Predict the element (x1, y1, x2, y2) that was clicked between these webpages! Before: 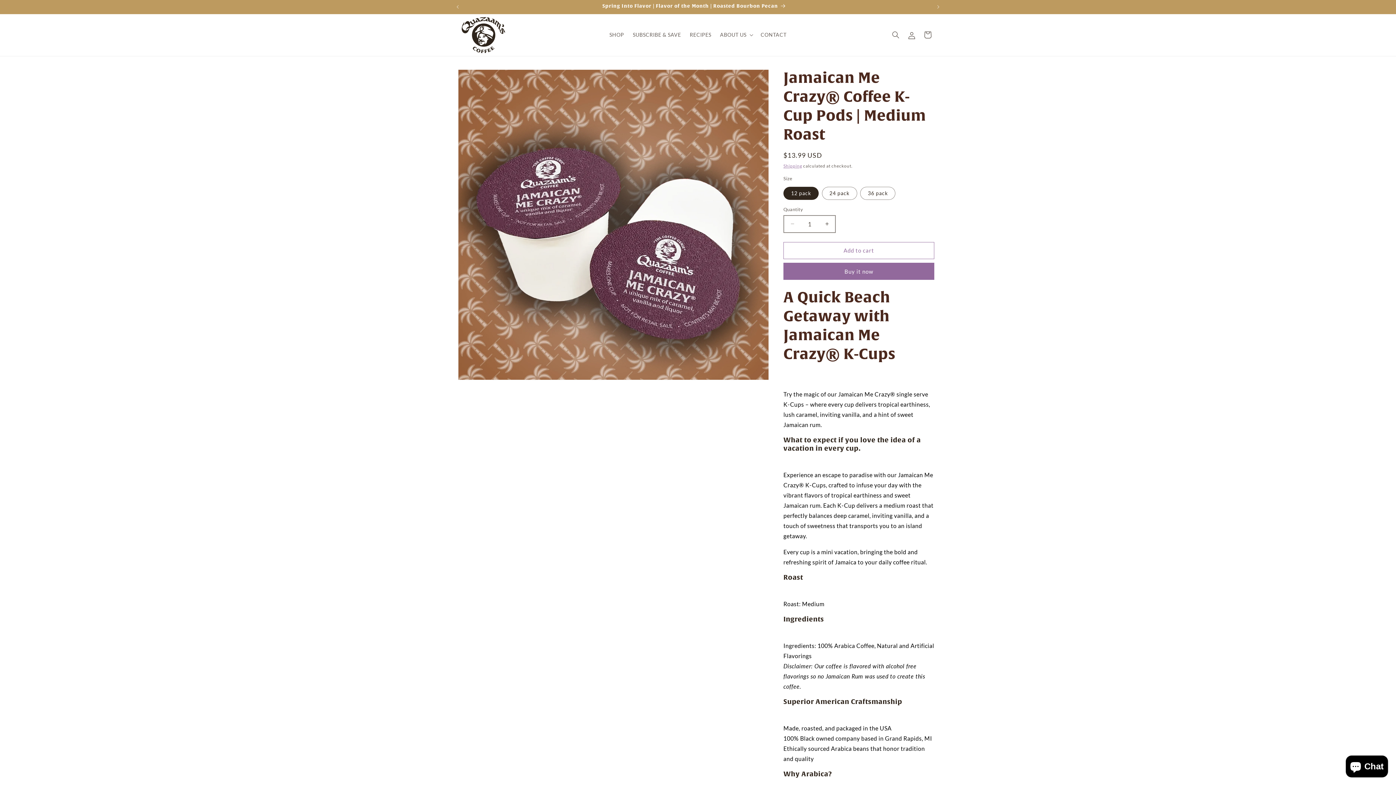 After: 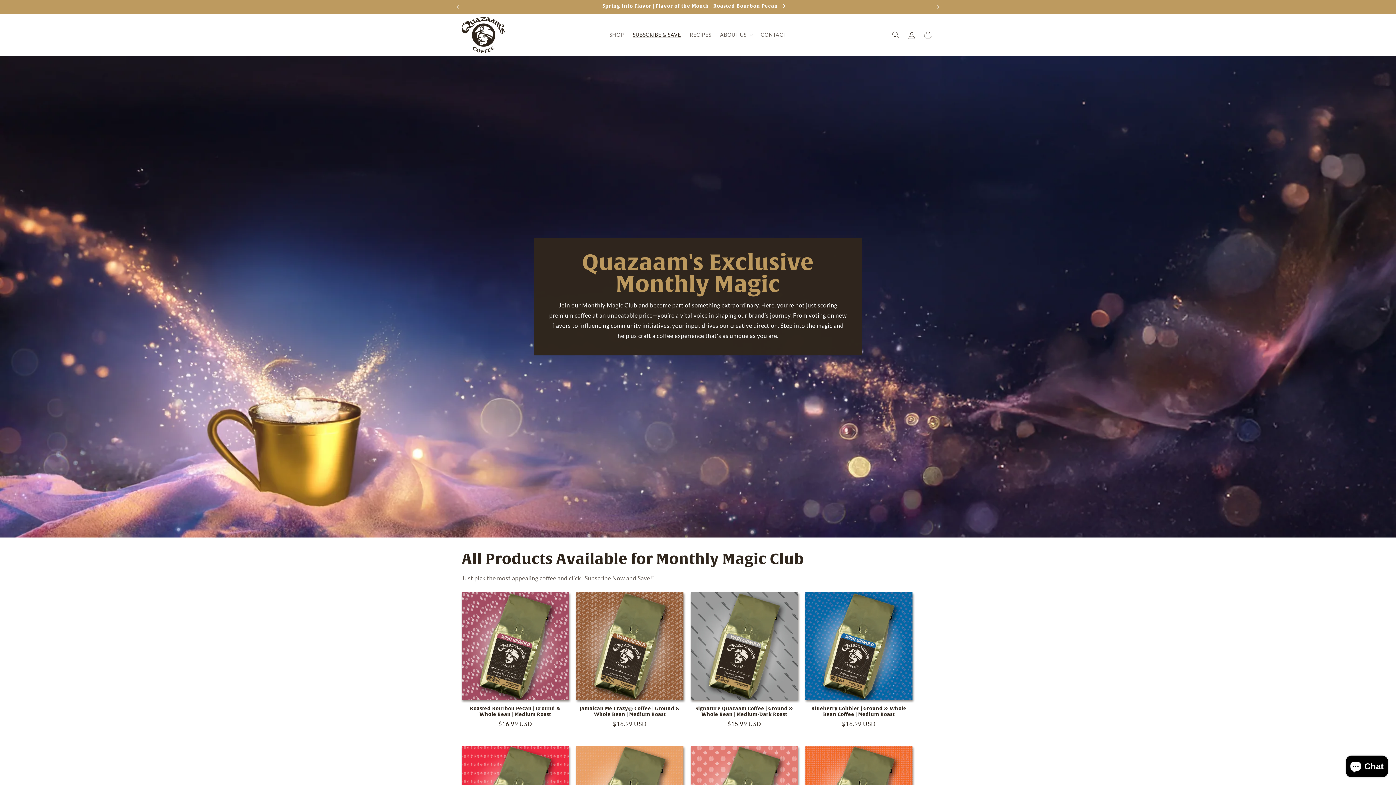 Action: label: Exquisite Exclusives: 10% Off & VIP Perks for Coffee Connoisseurs bbox: (458, 0, 930, 13)